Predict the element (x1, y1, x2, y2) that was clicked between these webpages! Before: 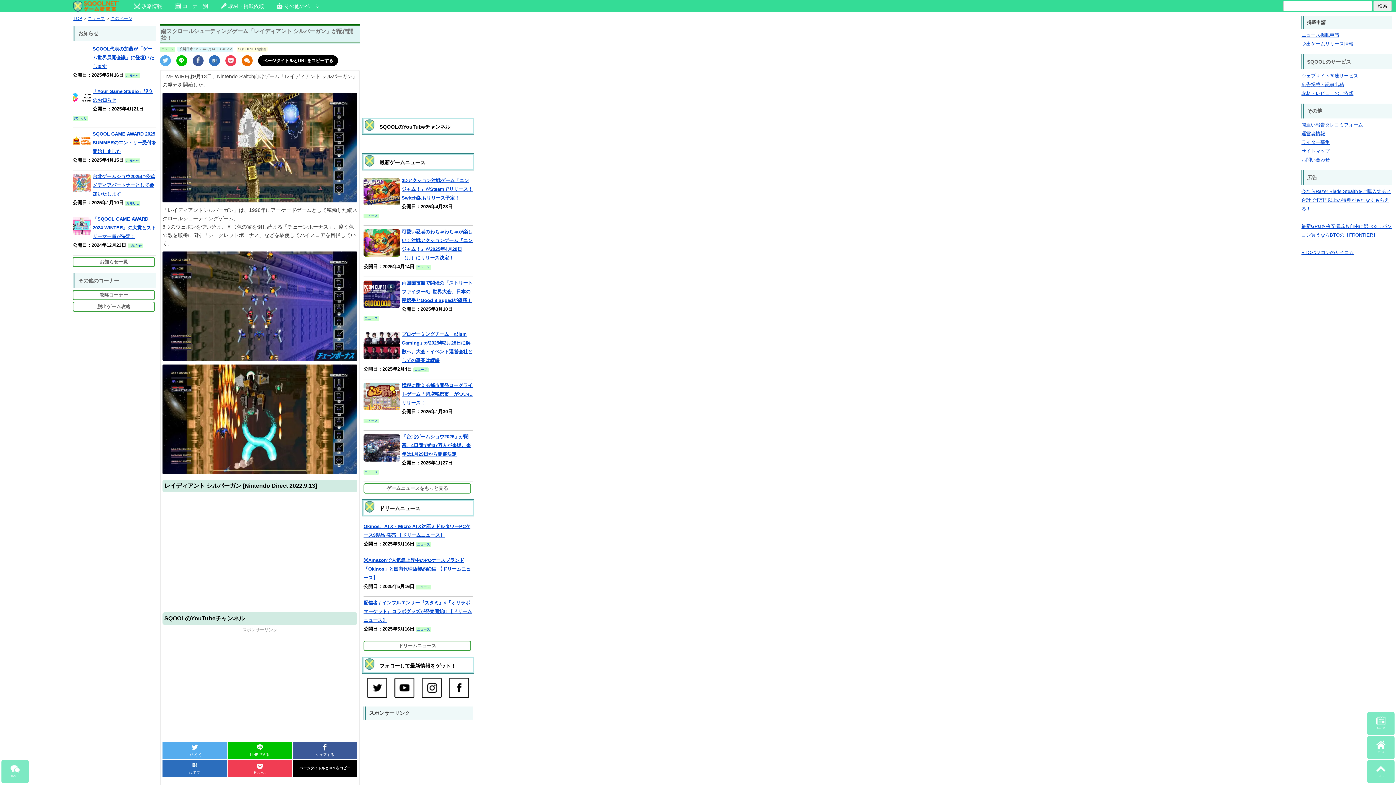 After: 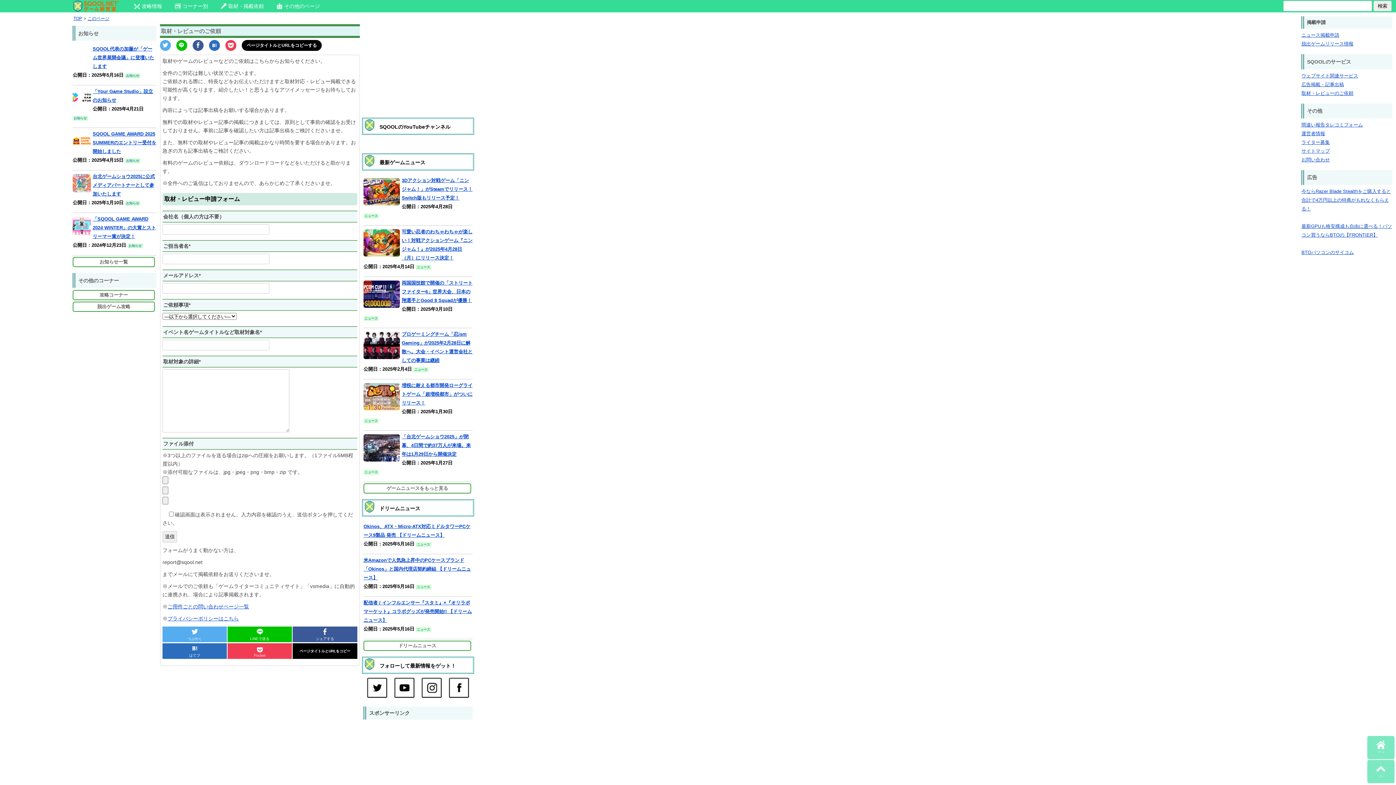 Action: bbox: (1301, 90, 1353, 95) label: 取材・レビューのご依頼